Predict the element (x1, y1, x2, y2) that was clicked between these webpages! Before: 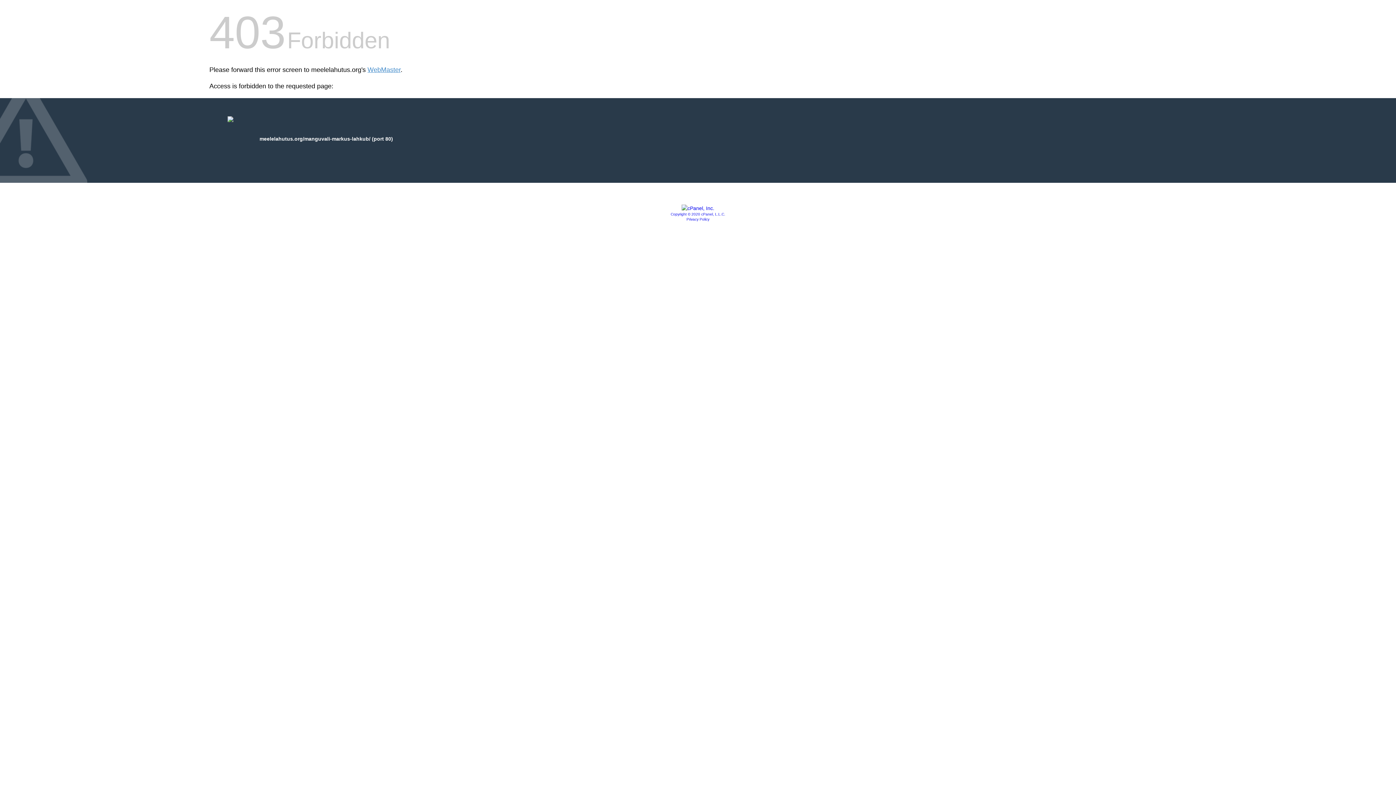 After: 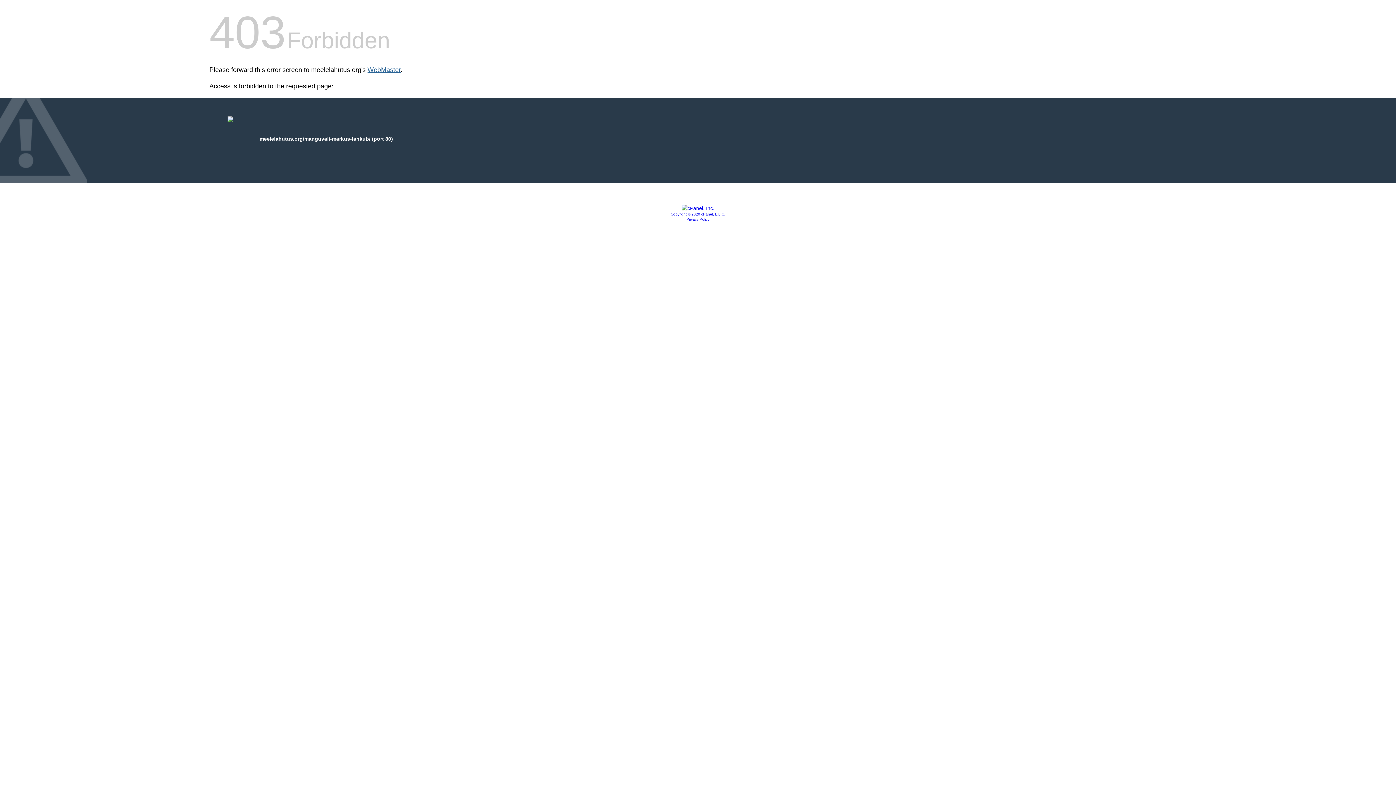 Action: bbox: (367, 66, 400, 73) label: WebMaster